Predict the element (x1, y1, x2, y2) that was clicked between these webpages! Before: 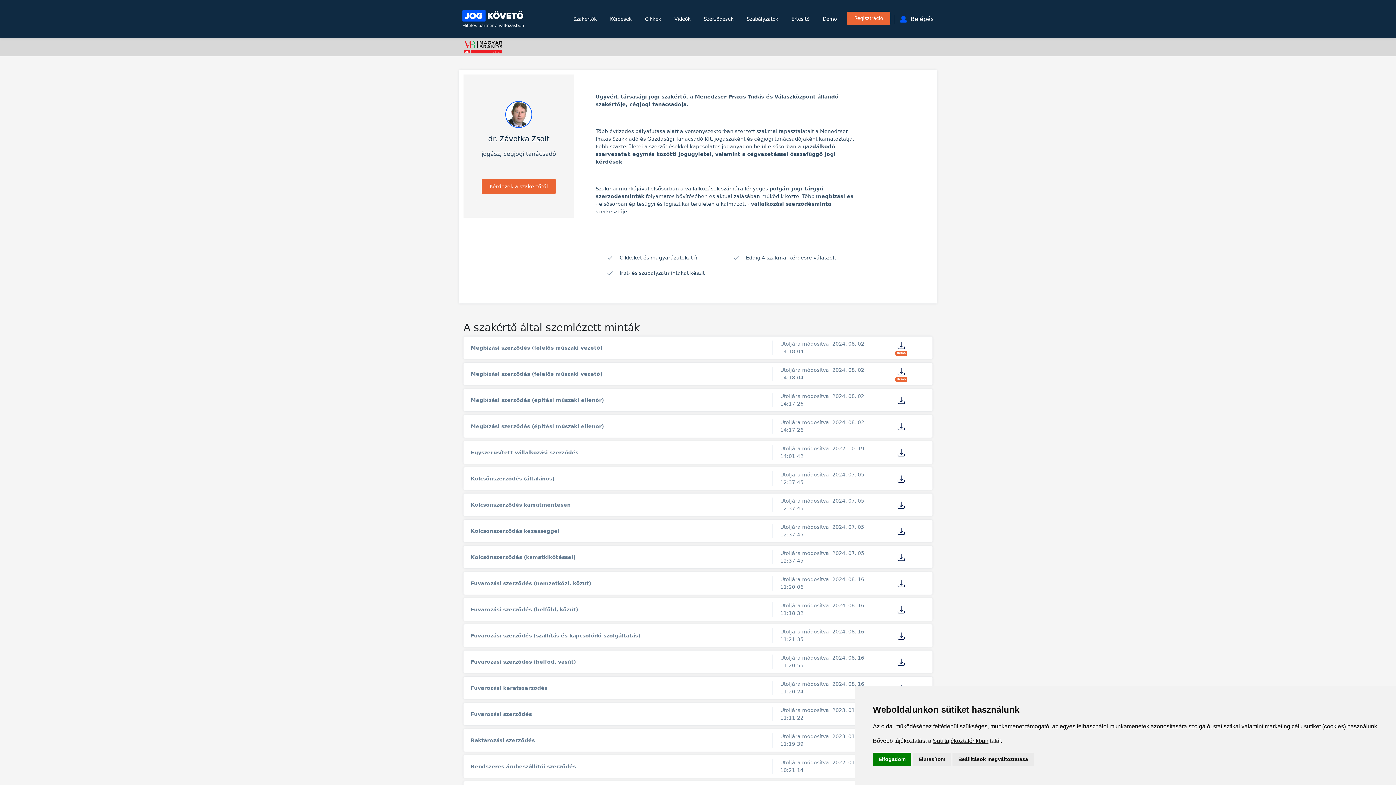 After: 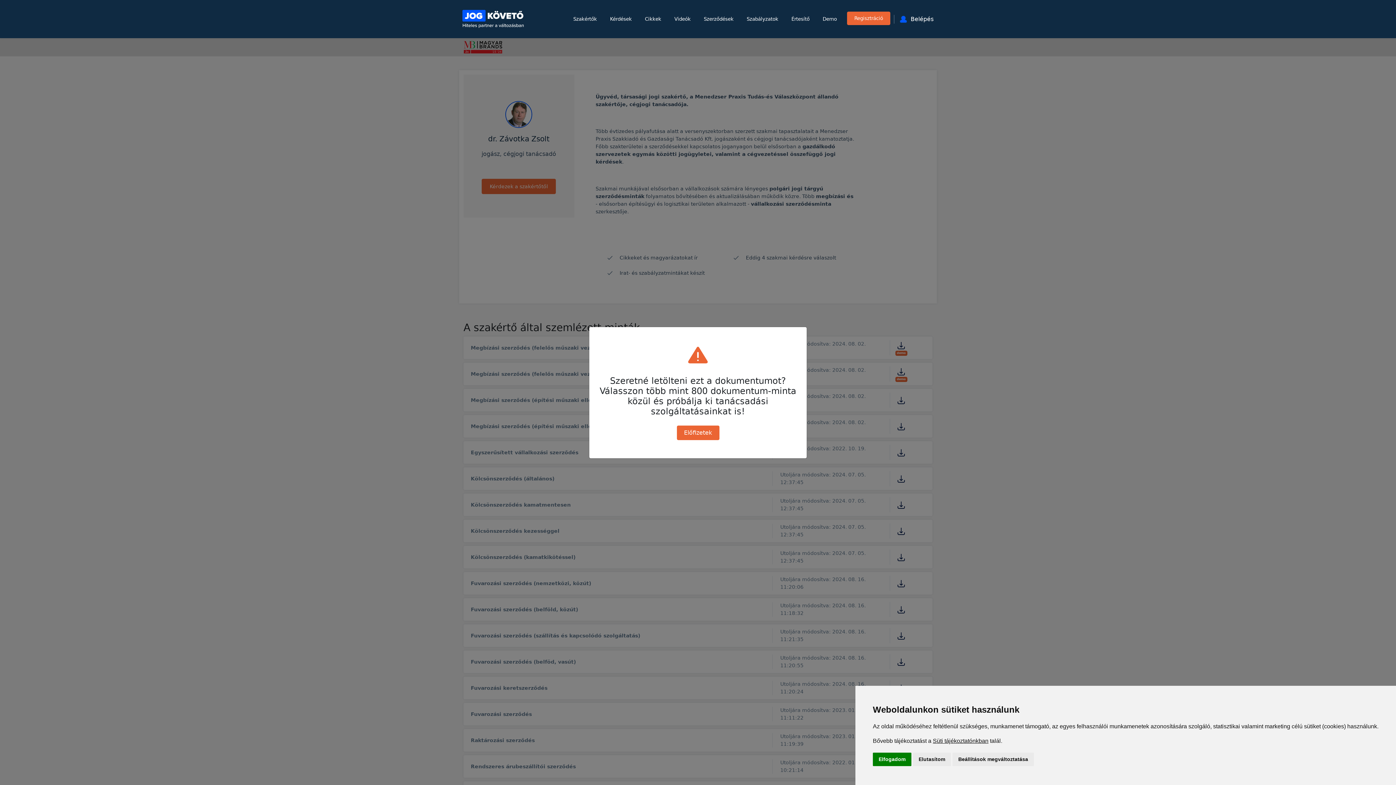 Action: bbox: (893, 422, 910, 430)